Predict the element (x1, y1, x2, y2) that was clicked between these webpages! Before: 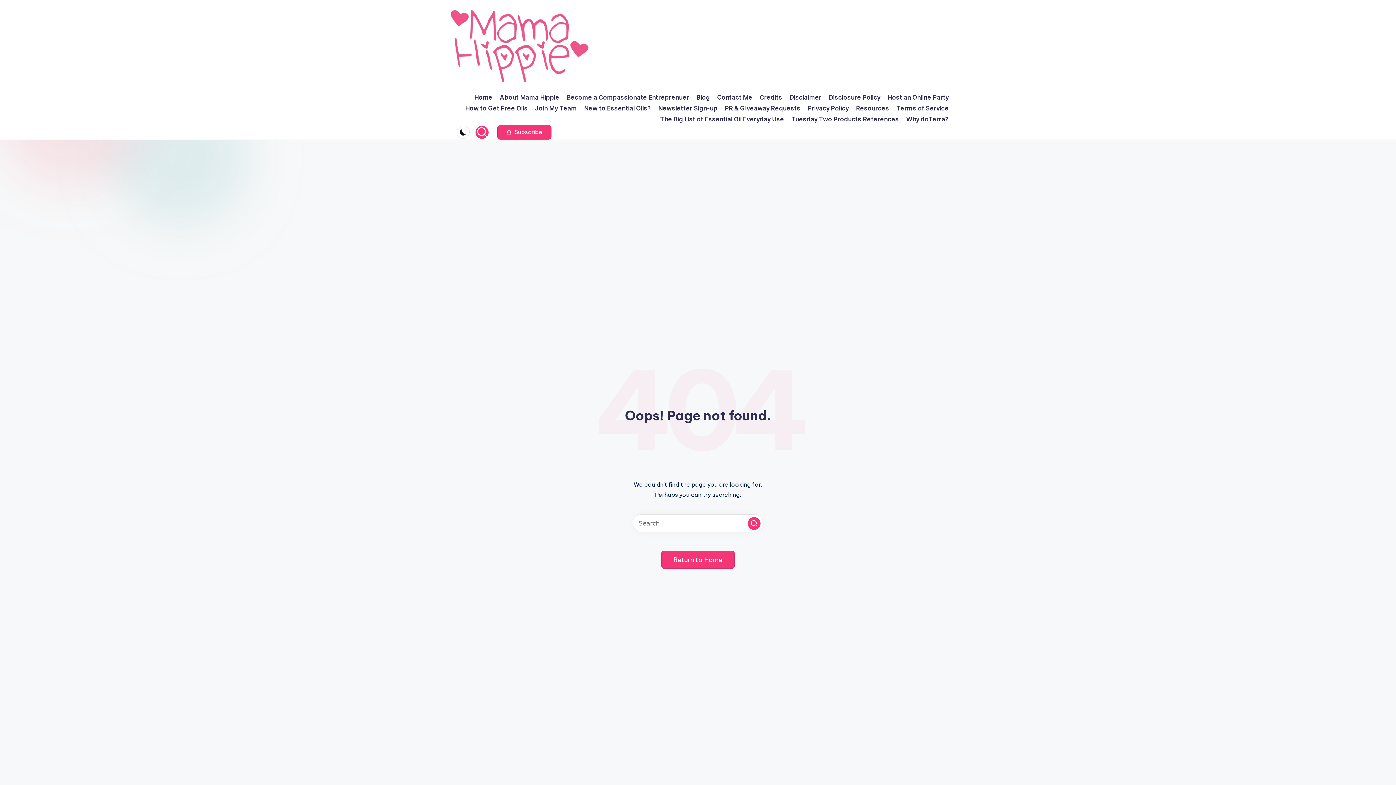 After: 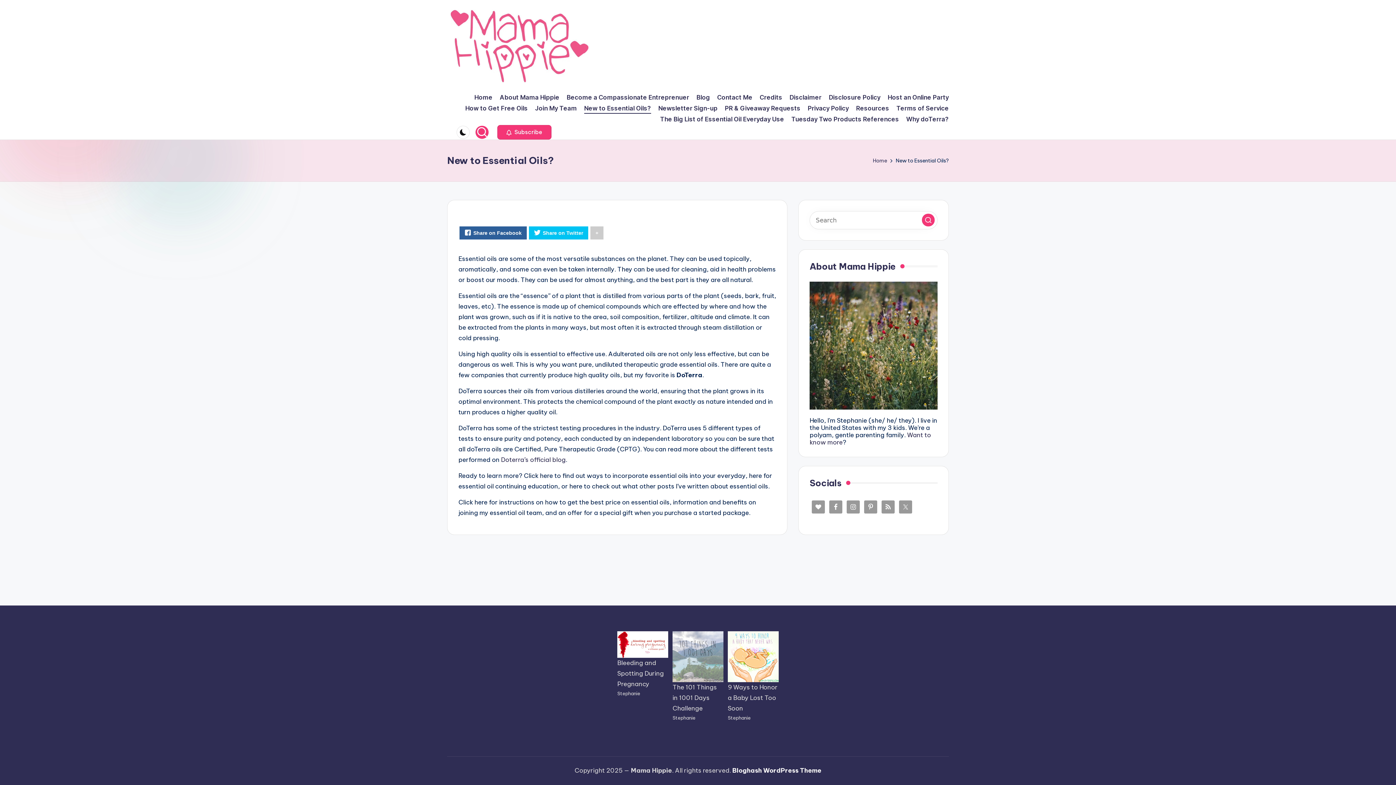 Action: label: New to Essential Oils? bbox: (584, 103, 651, 113)